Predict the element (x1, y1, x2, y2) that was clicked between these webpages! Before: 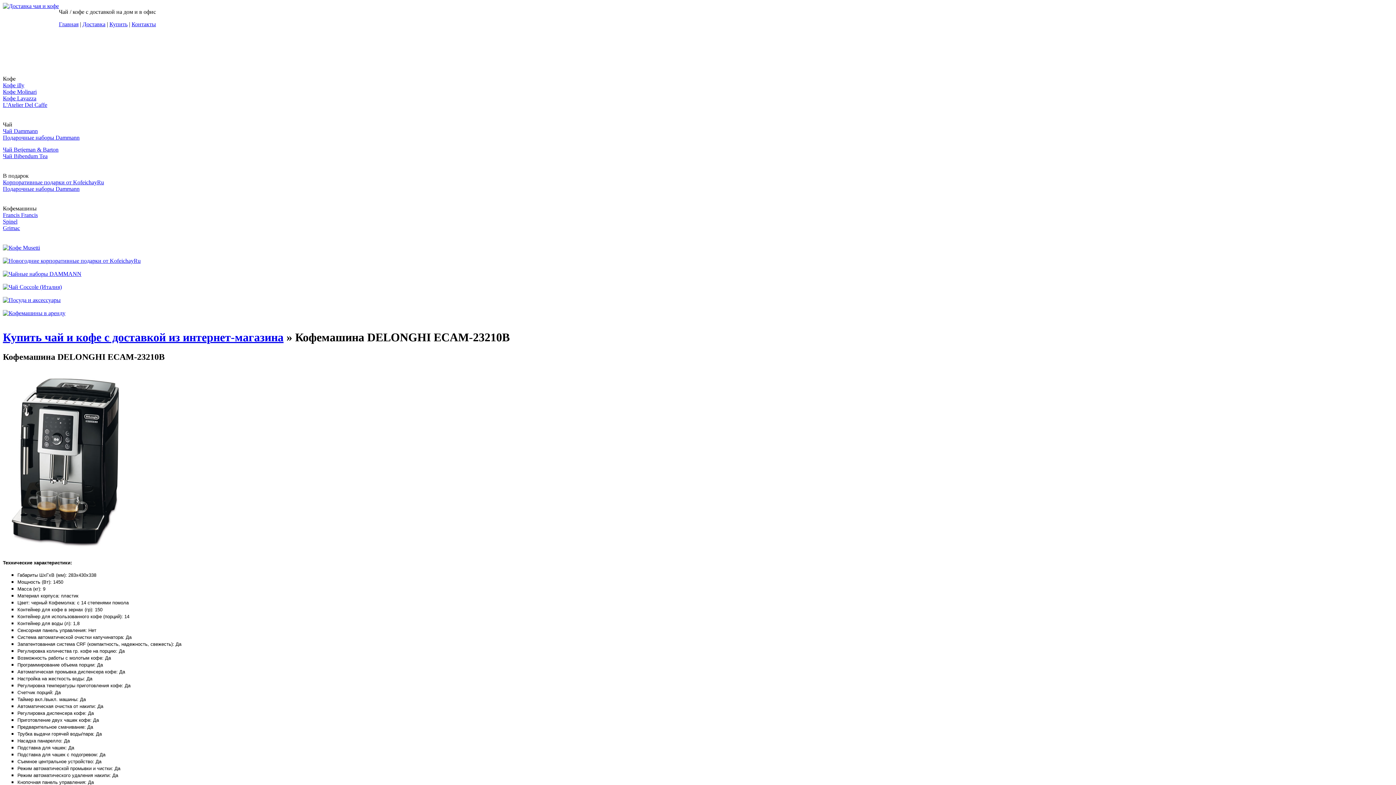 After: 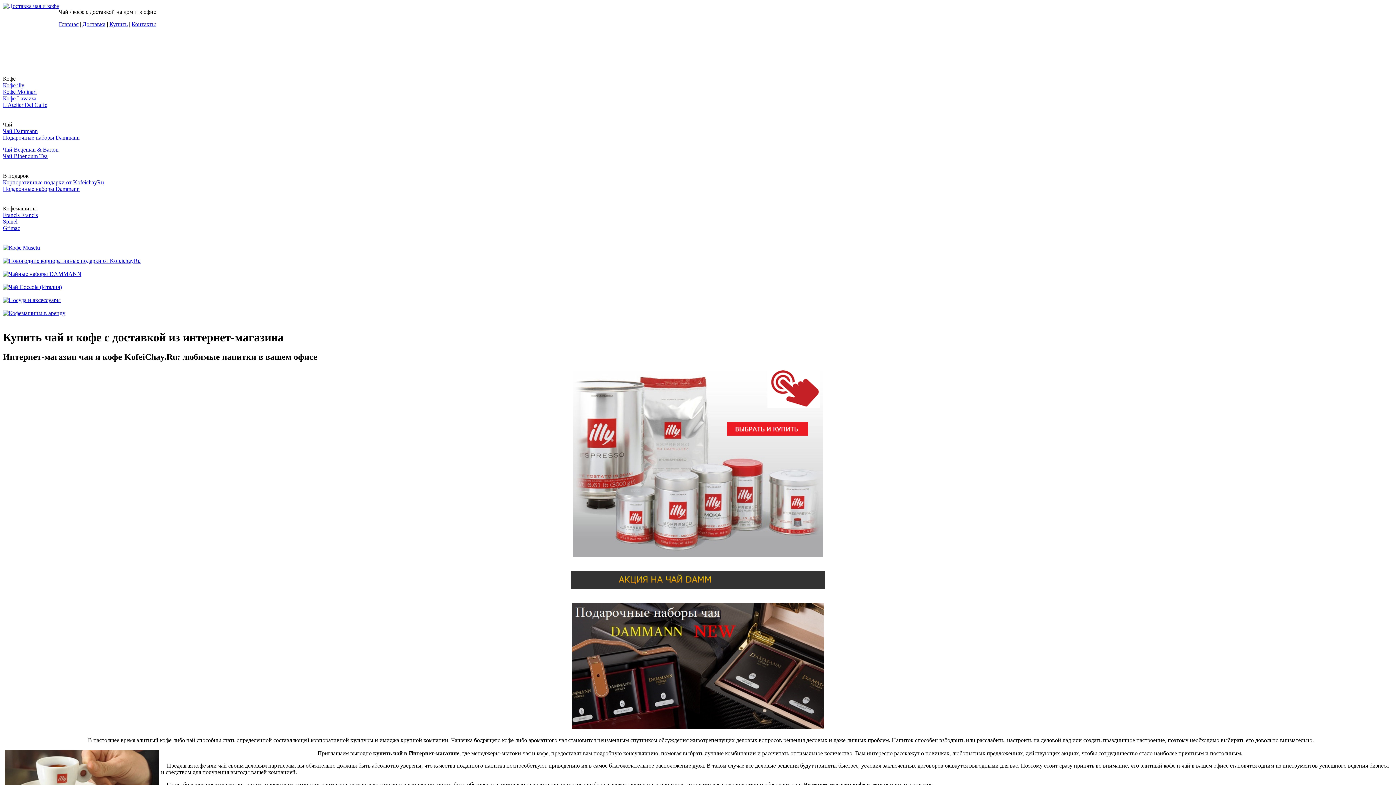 Action: bbox: (2, 2, 58, 9)